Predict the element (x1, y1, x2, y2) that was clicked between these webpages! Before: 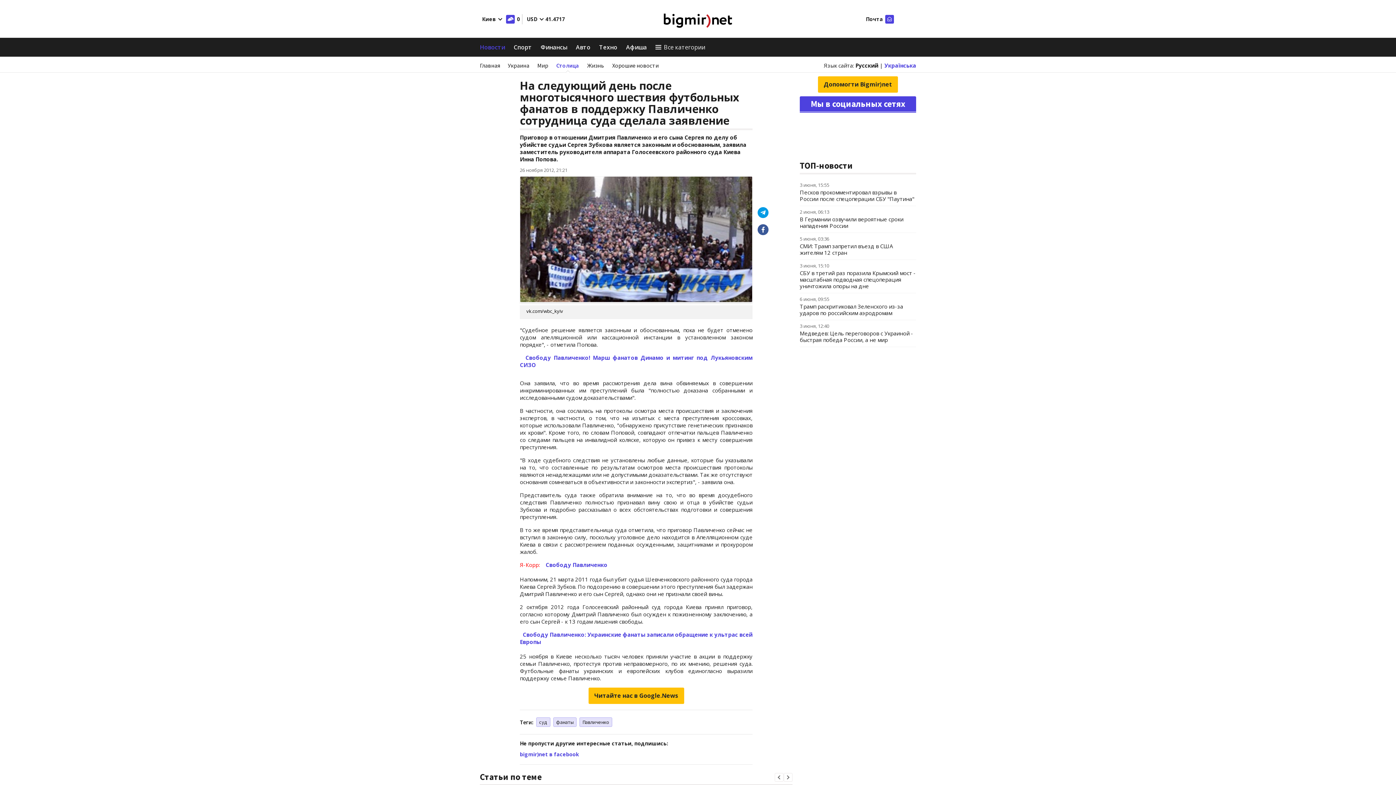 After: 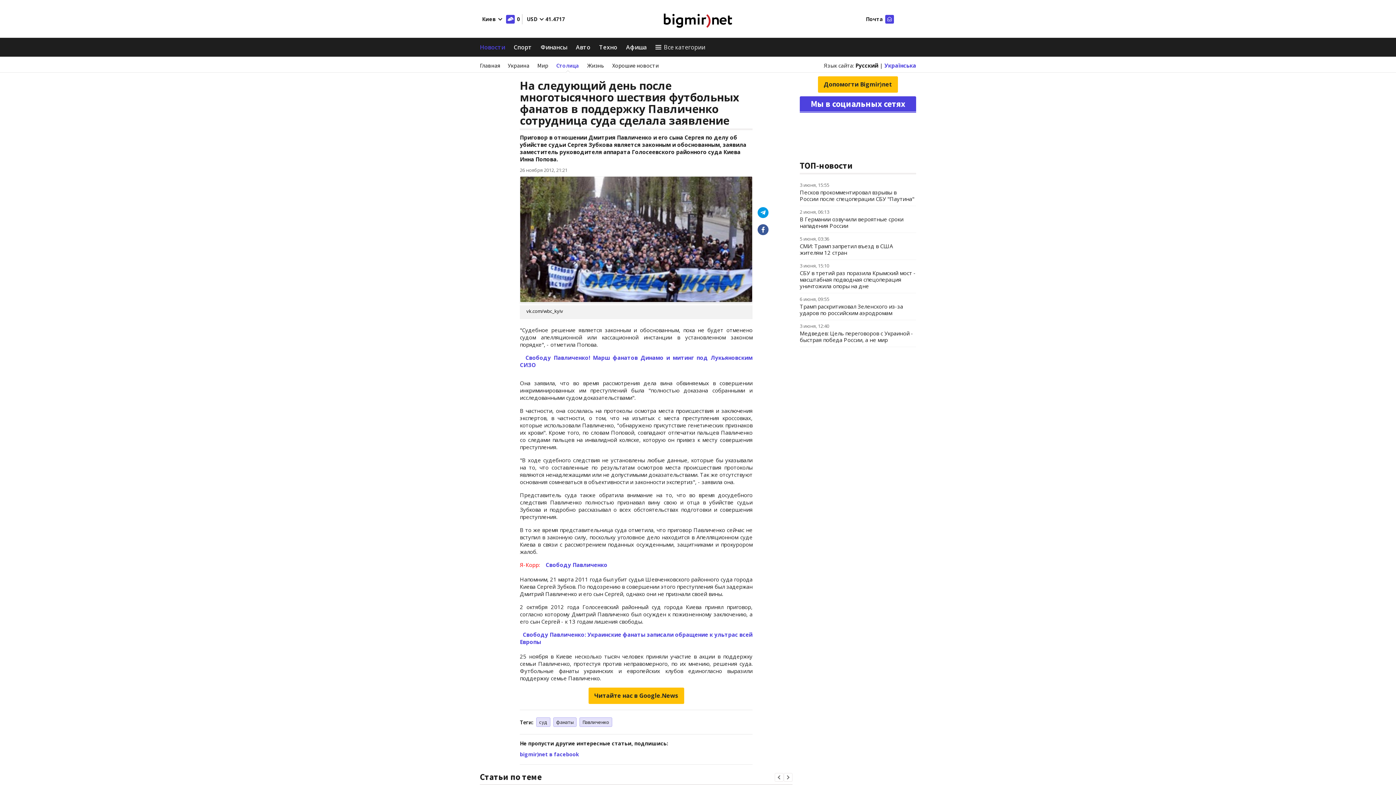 Action: bbox: (863, 14, 894, 23) label: Почта